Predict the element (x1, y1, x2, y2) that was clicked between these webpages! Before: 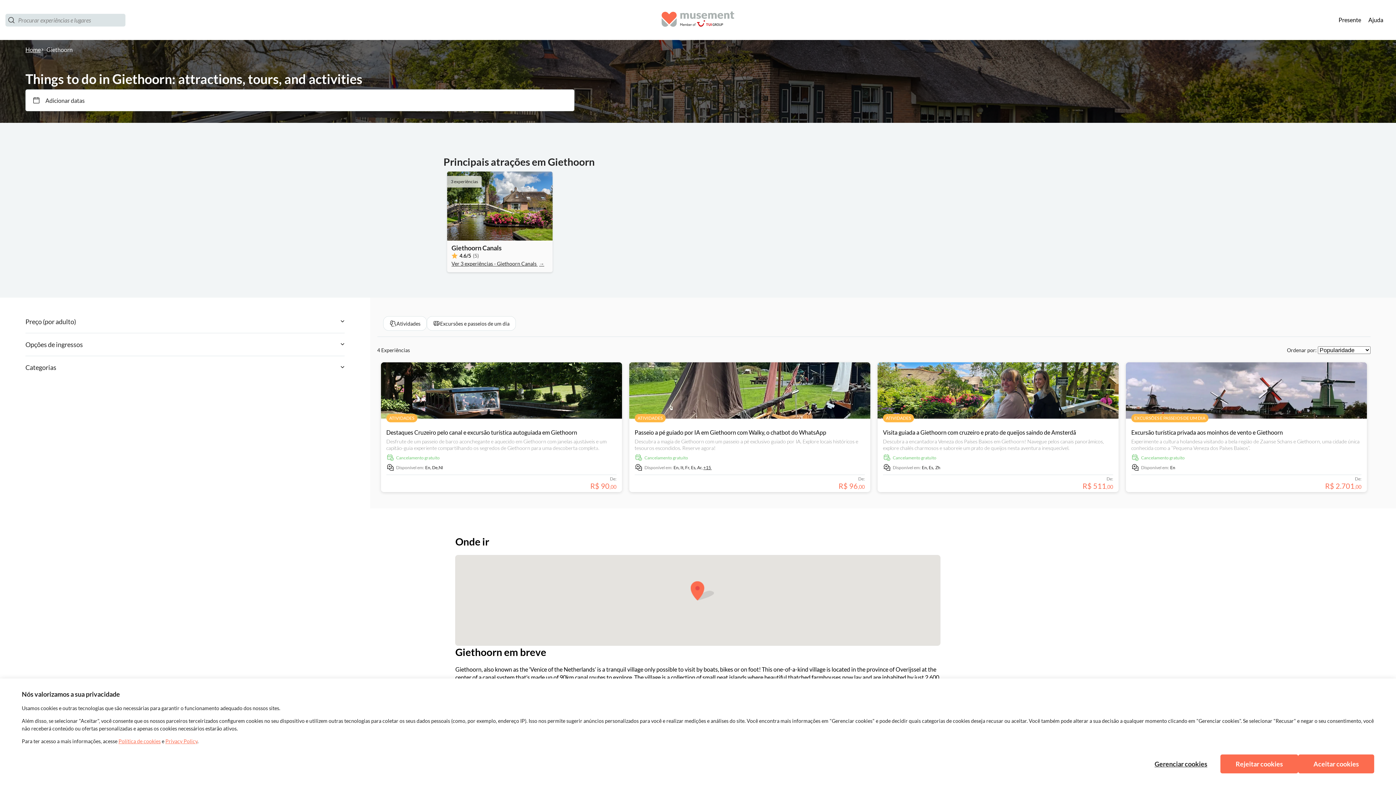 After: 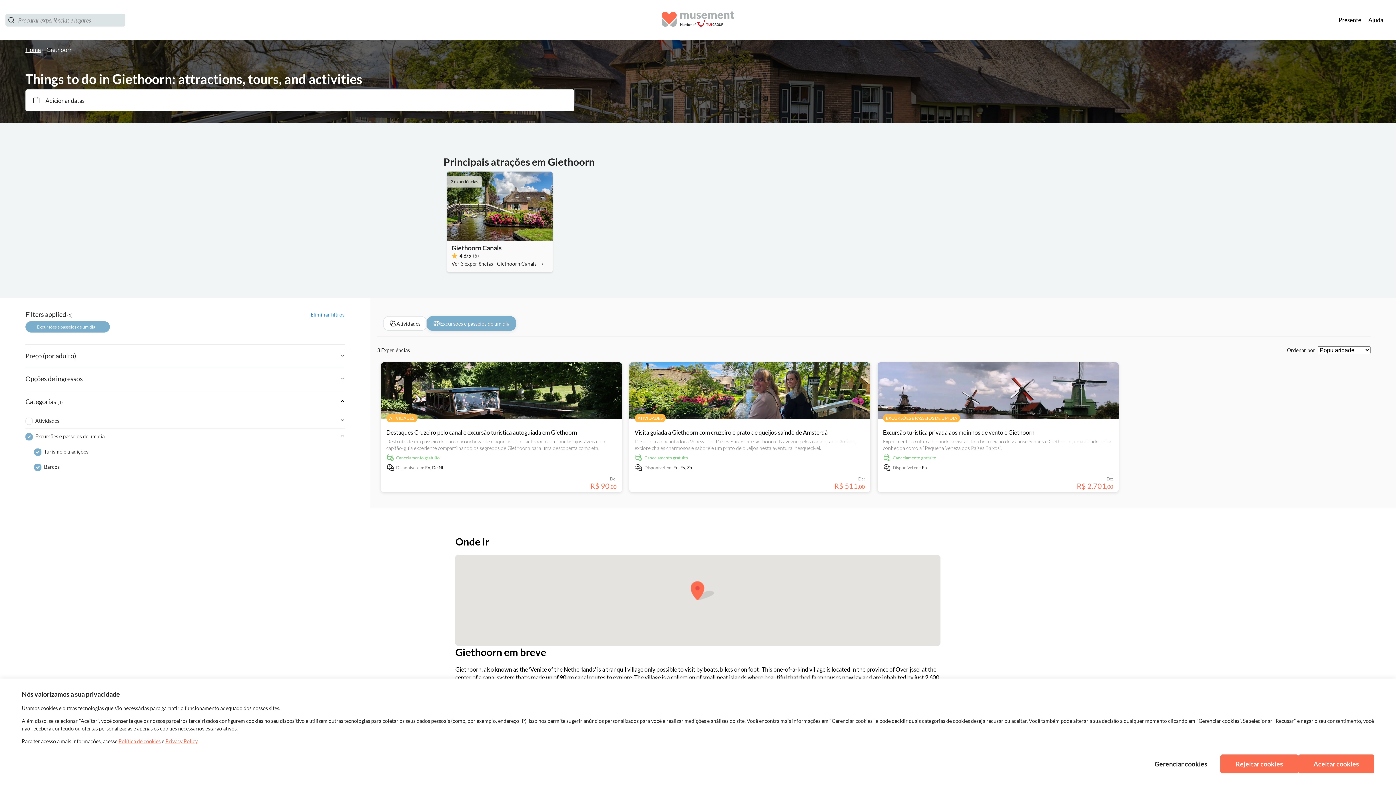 Action: bbox: (426, 316, 515, 330) label: Excursões e passeios de um dia